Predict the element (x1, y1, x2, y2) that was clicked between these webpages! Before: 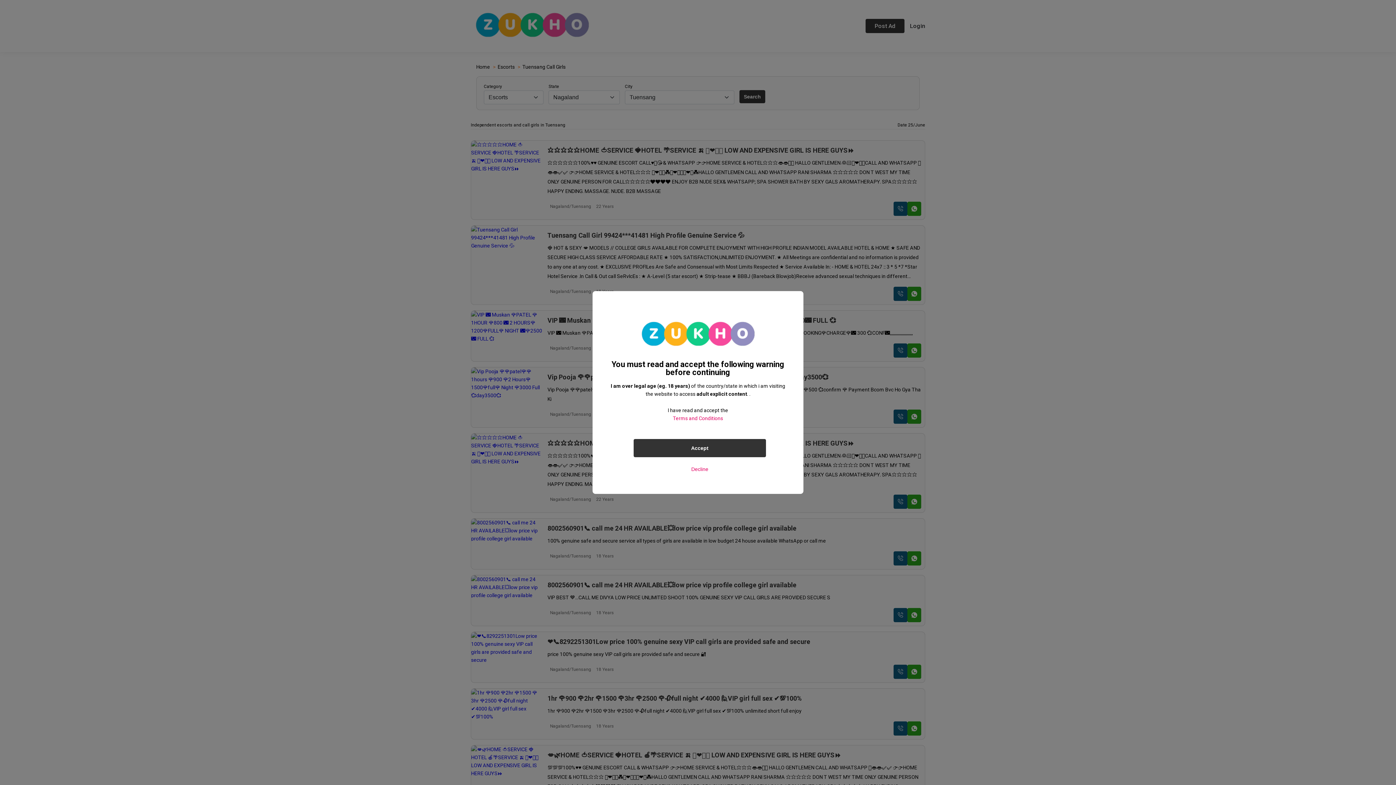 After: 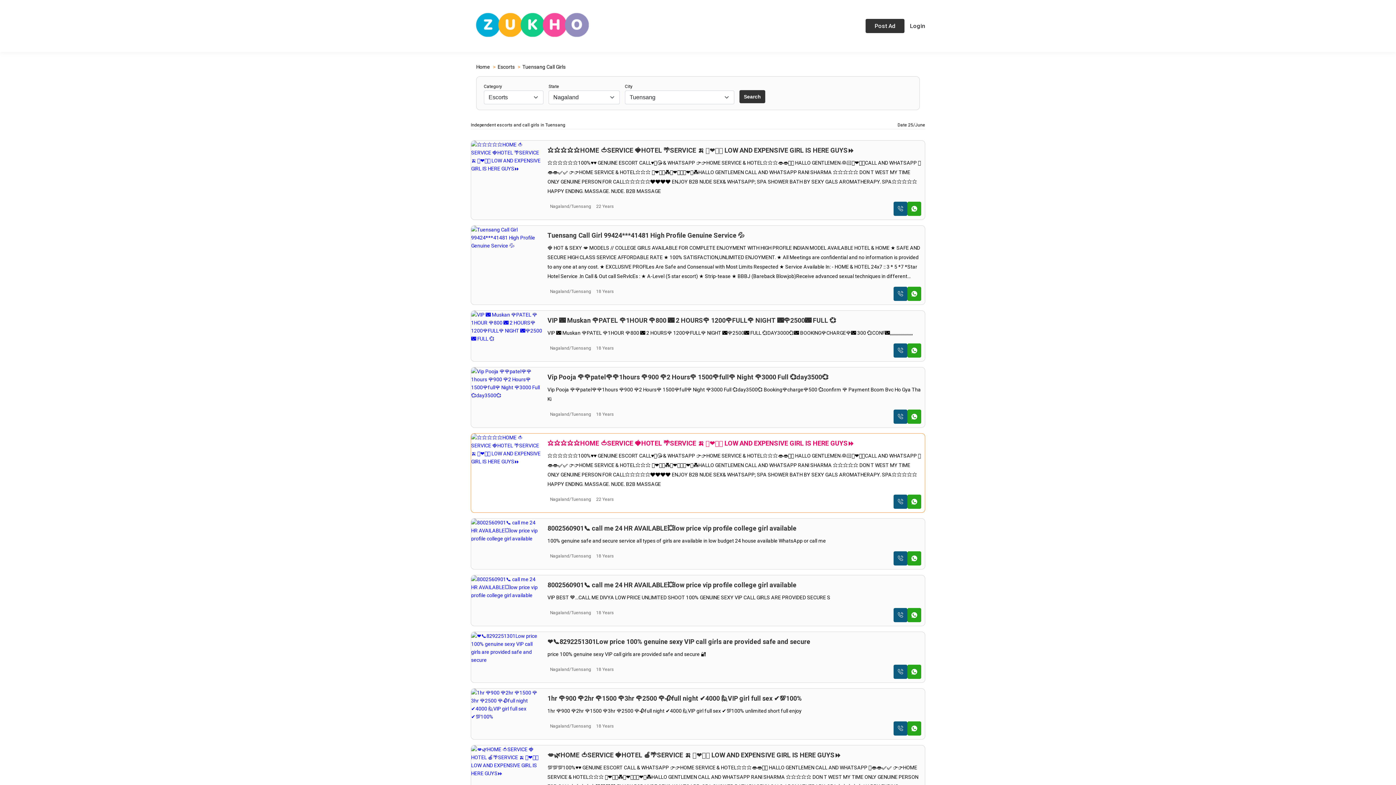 Action: label: Accept bbox: (633, 439, 766, 457)